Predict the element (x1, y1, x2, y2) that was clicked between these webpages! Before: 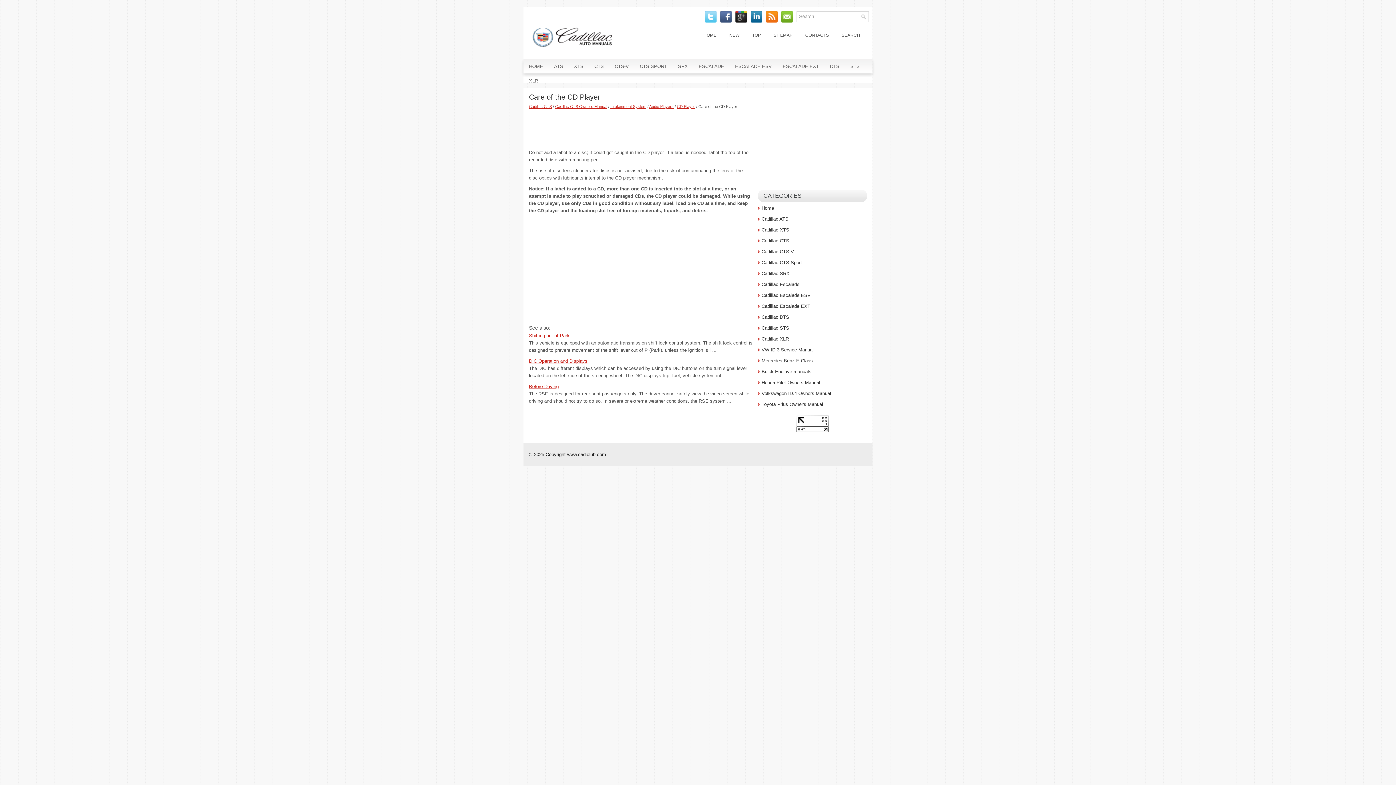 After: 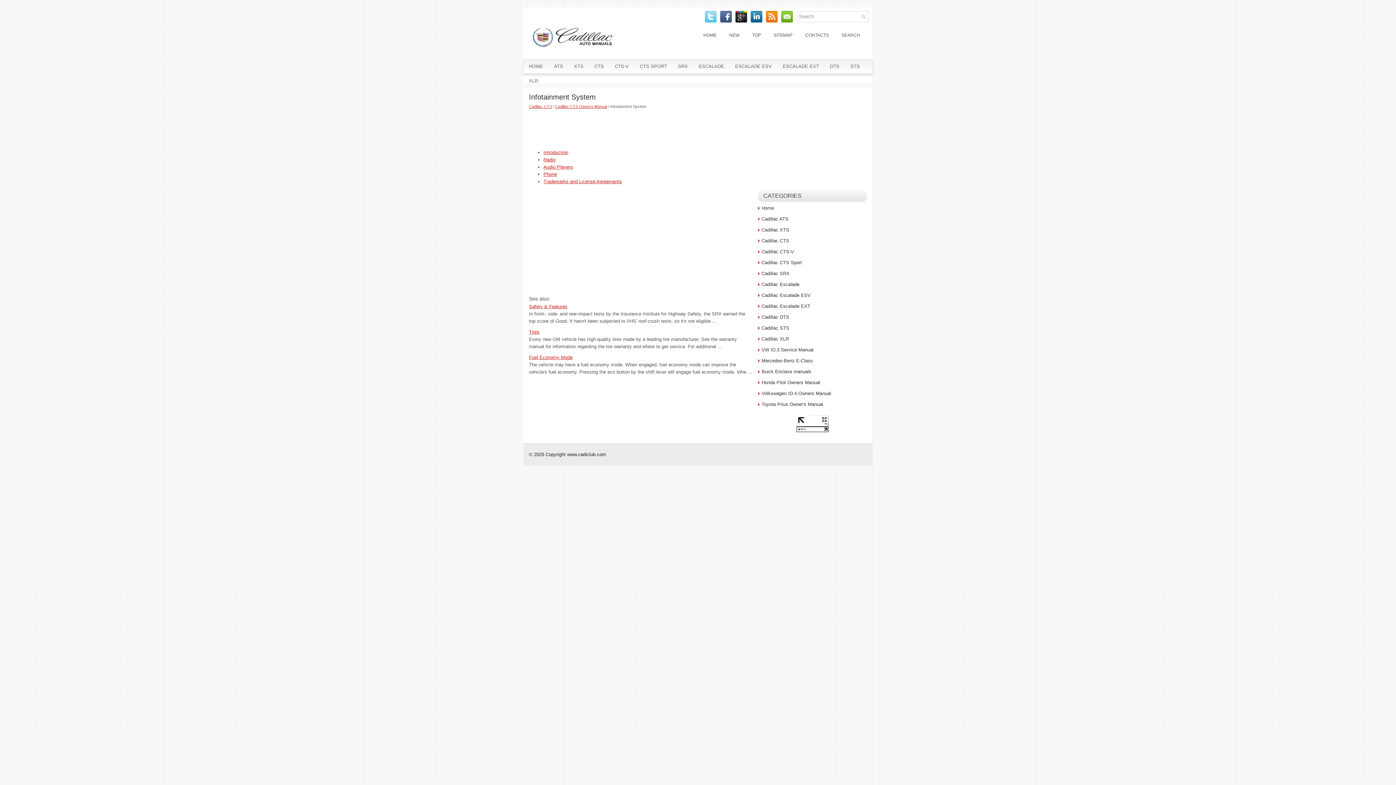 Action: label: Infotainment System bbox: (610, 104, 646, 108)